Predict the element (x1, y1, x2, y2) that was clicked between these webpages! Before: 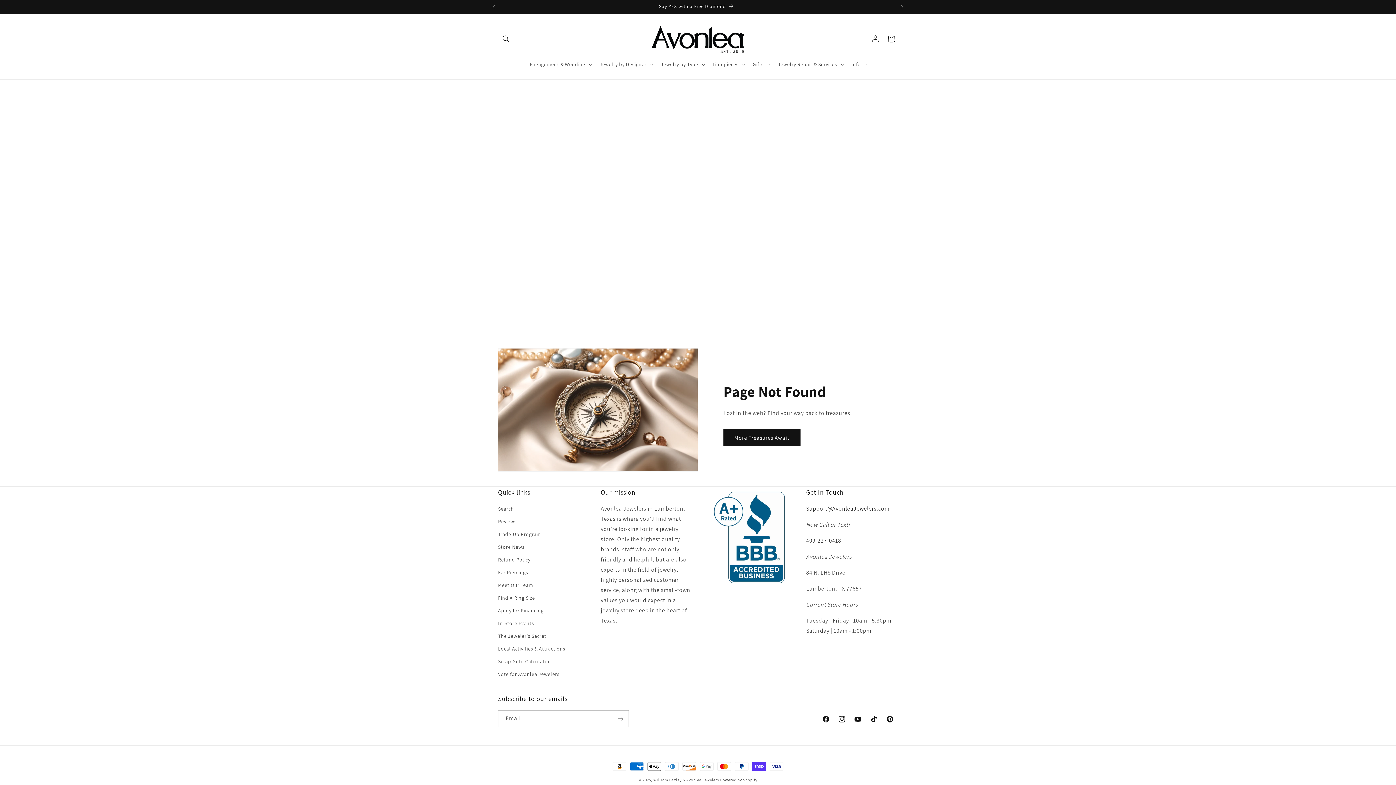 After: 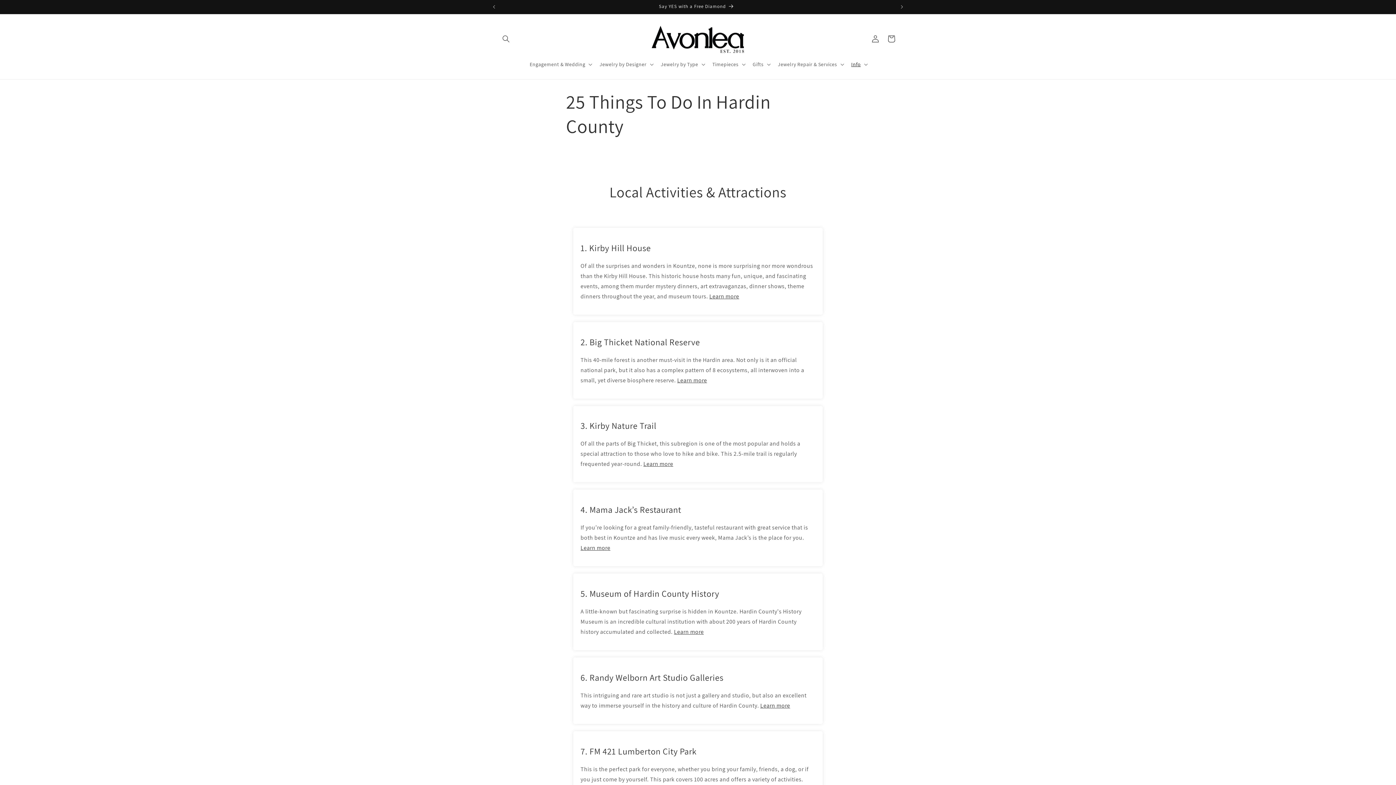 Action: label: Local Activities & Attractions bbox: (498, 642, 565, 655)